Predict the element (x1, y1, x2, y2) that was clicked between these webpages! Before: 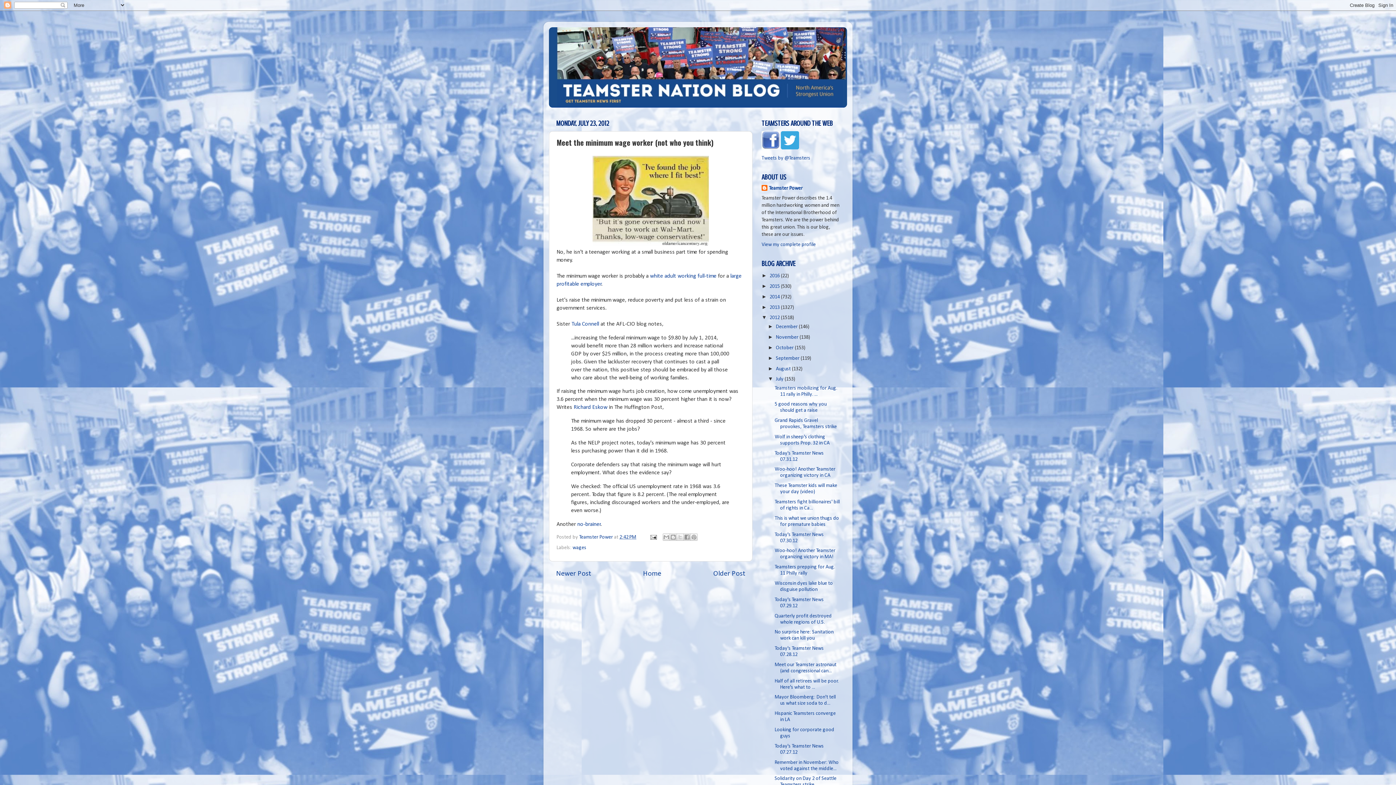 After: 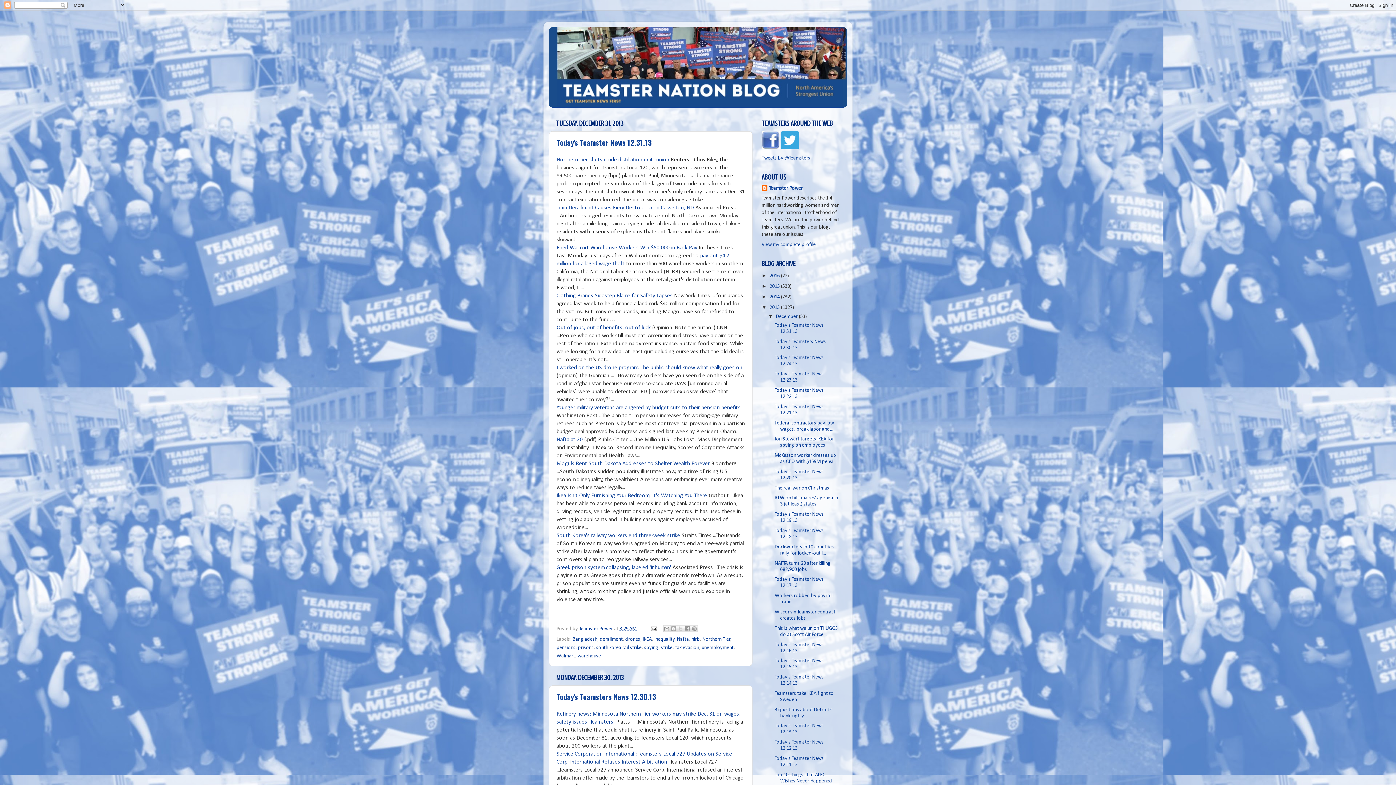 Action: bbox: (769, 304, 781, 310) label: 2013 